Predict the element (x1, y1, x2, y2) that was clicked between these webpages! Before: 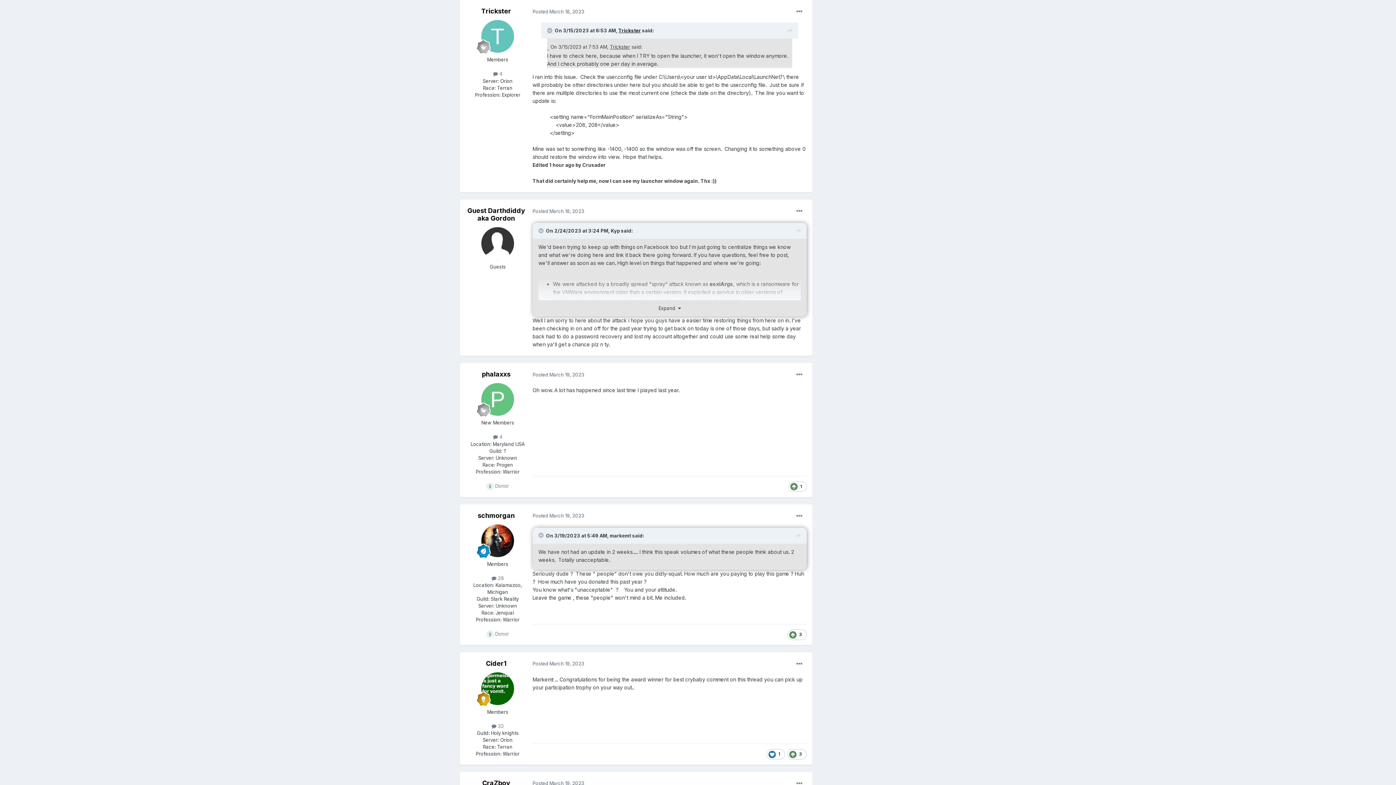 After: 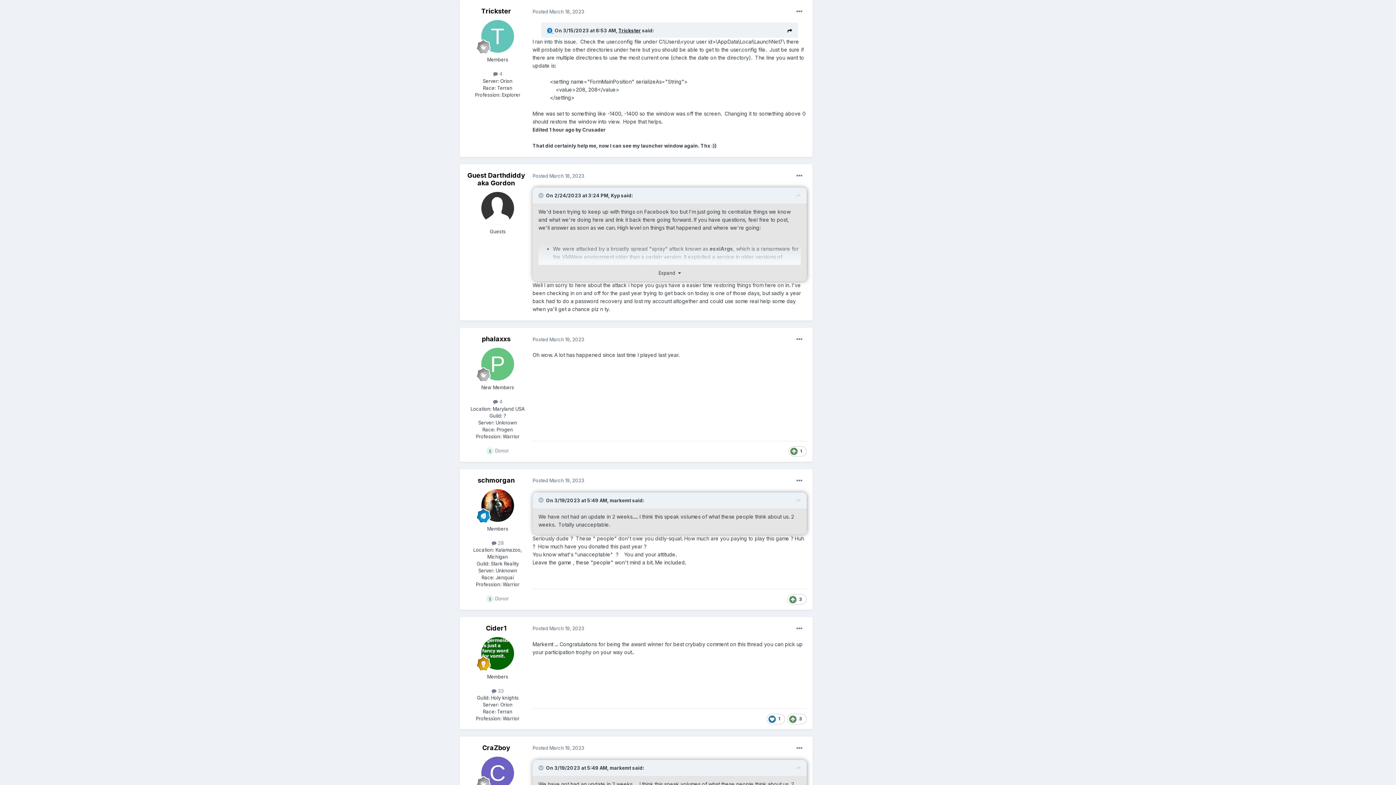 Action: bbox: (547, 27, 553, 33) label: Toggle Quote